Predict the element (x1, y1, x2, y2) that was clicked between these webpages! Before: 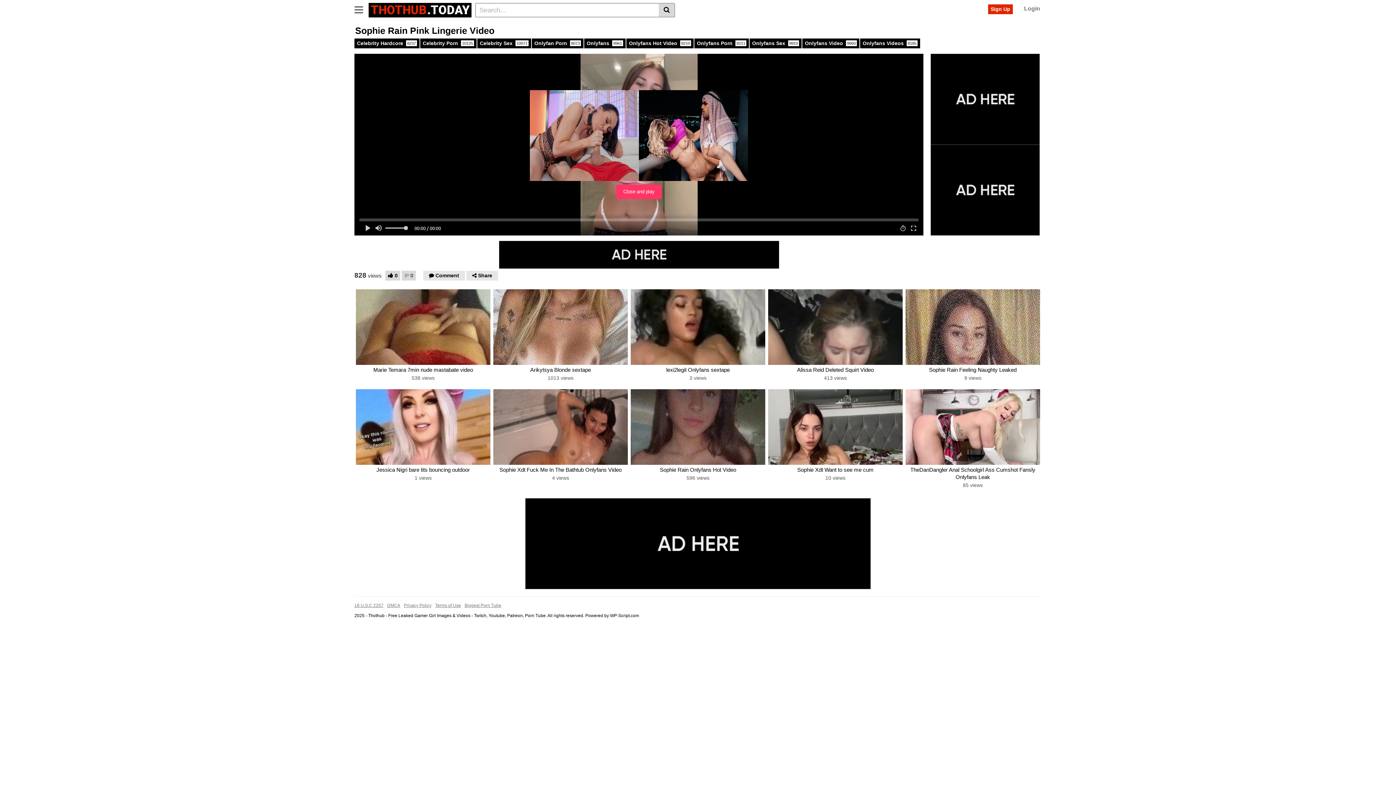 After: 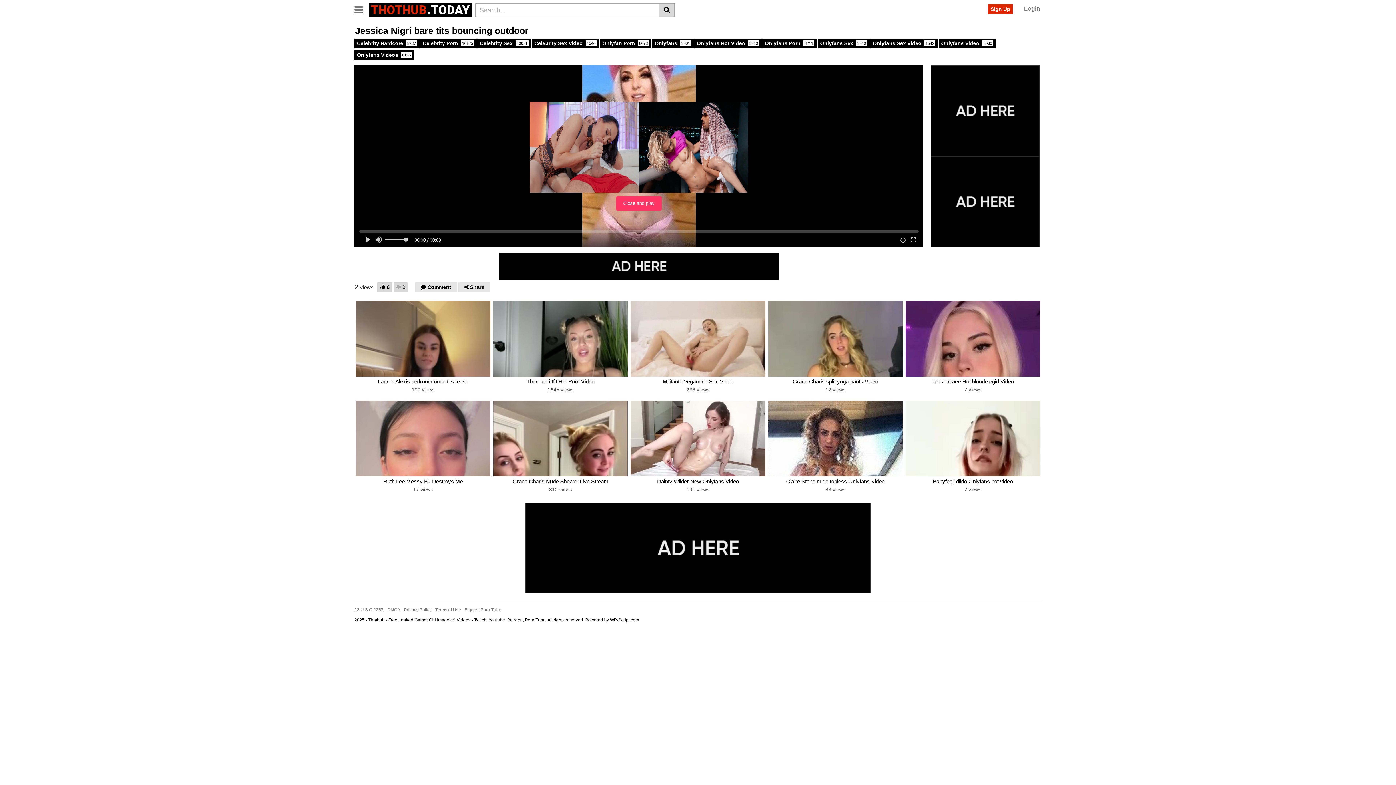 Action: bbox: (356, 389, 490, 464)